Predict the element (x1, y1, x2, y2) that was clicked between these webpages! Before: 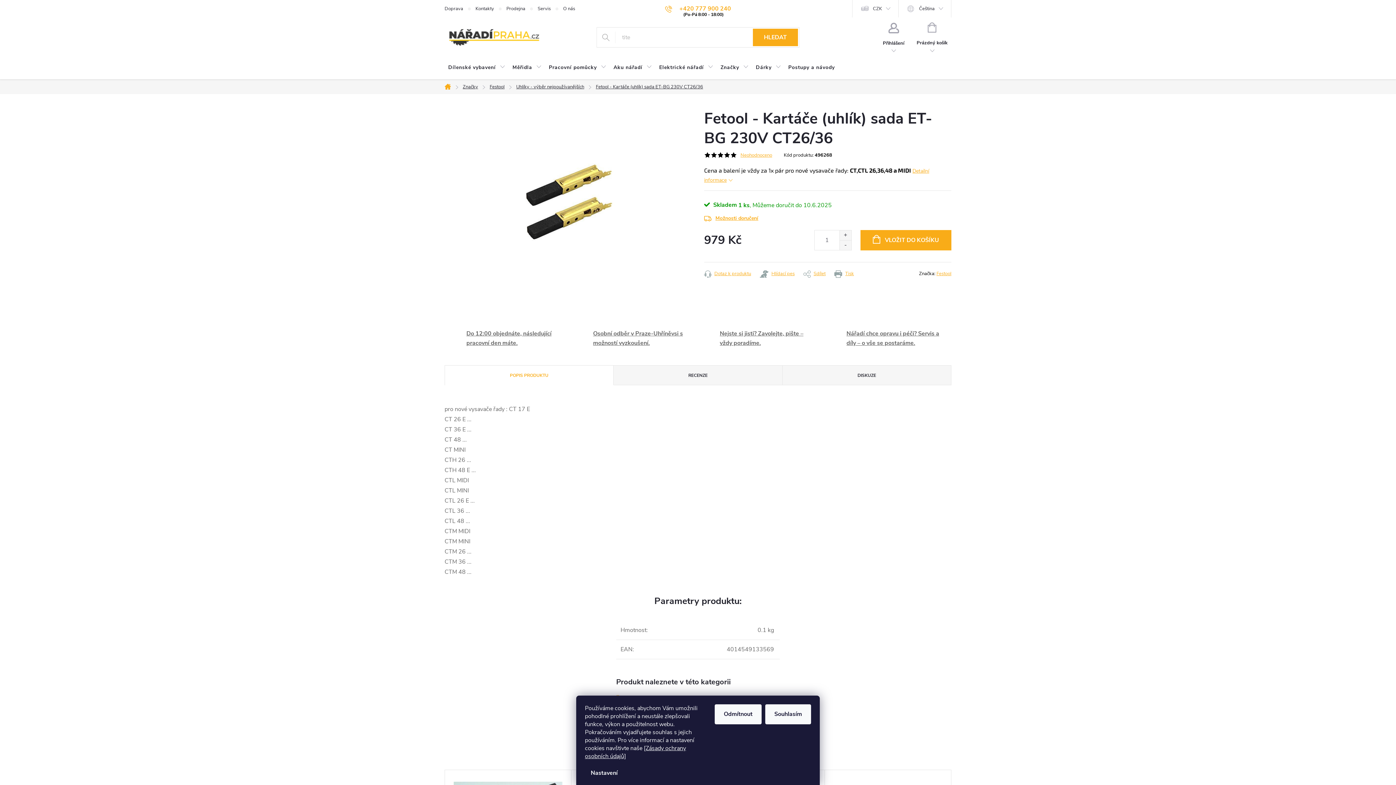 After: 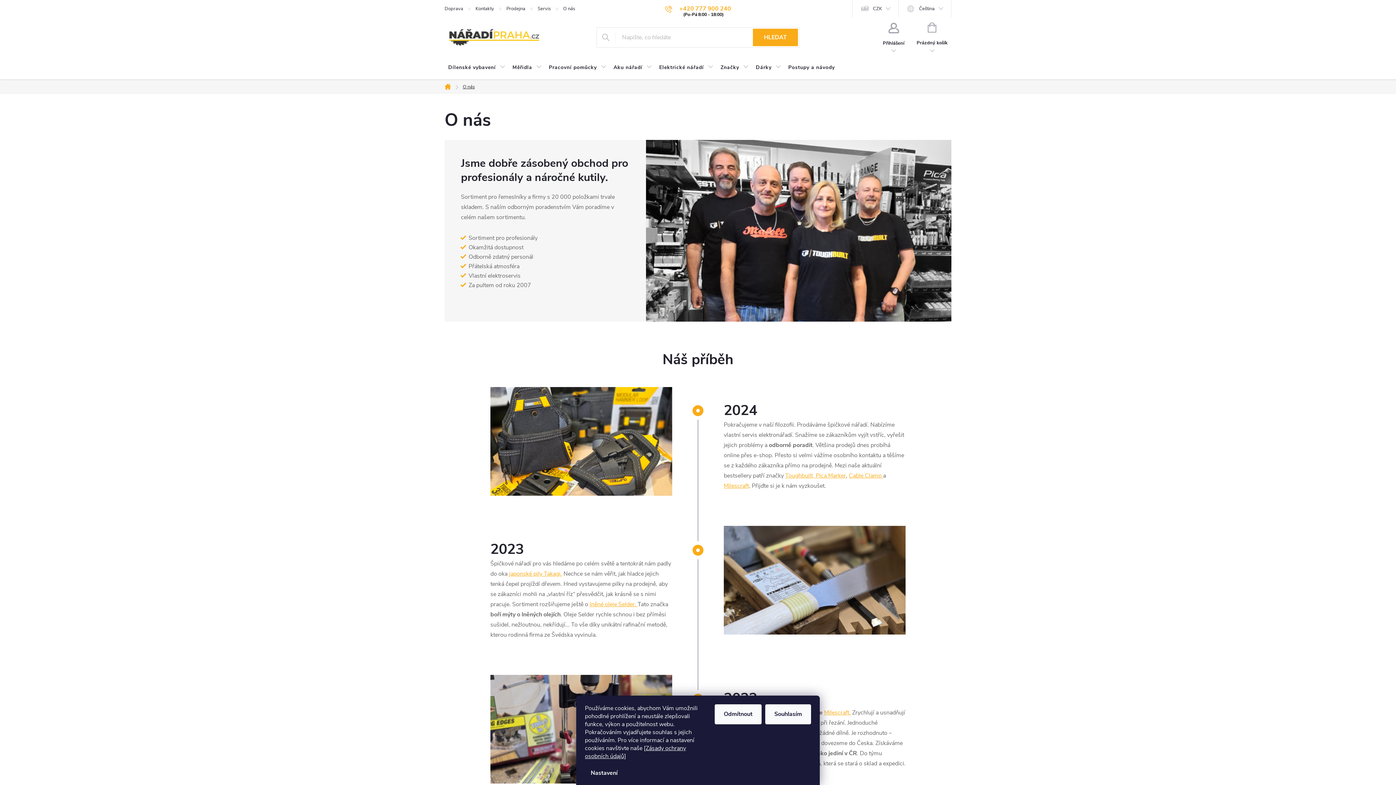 Action: label: O nás bbox: (563, 0, 587, 17)